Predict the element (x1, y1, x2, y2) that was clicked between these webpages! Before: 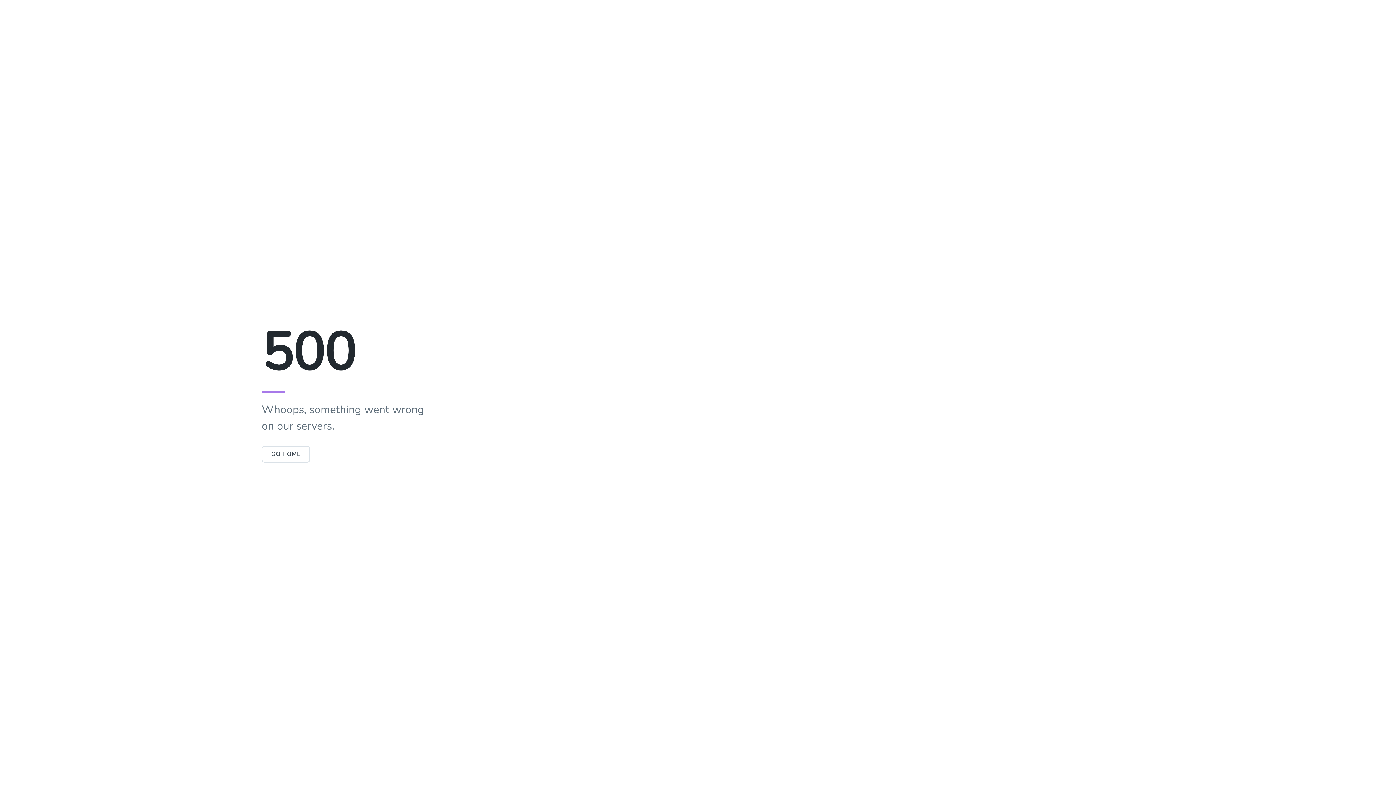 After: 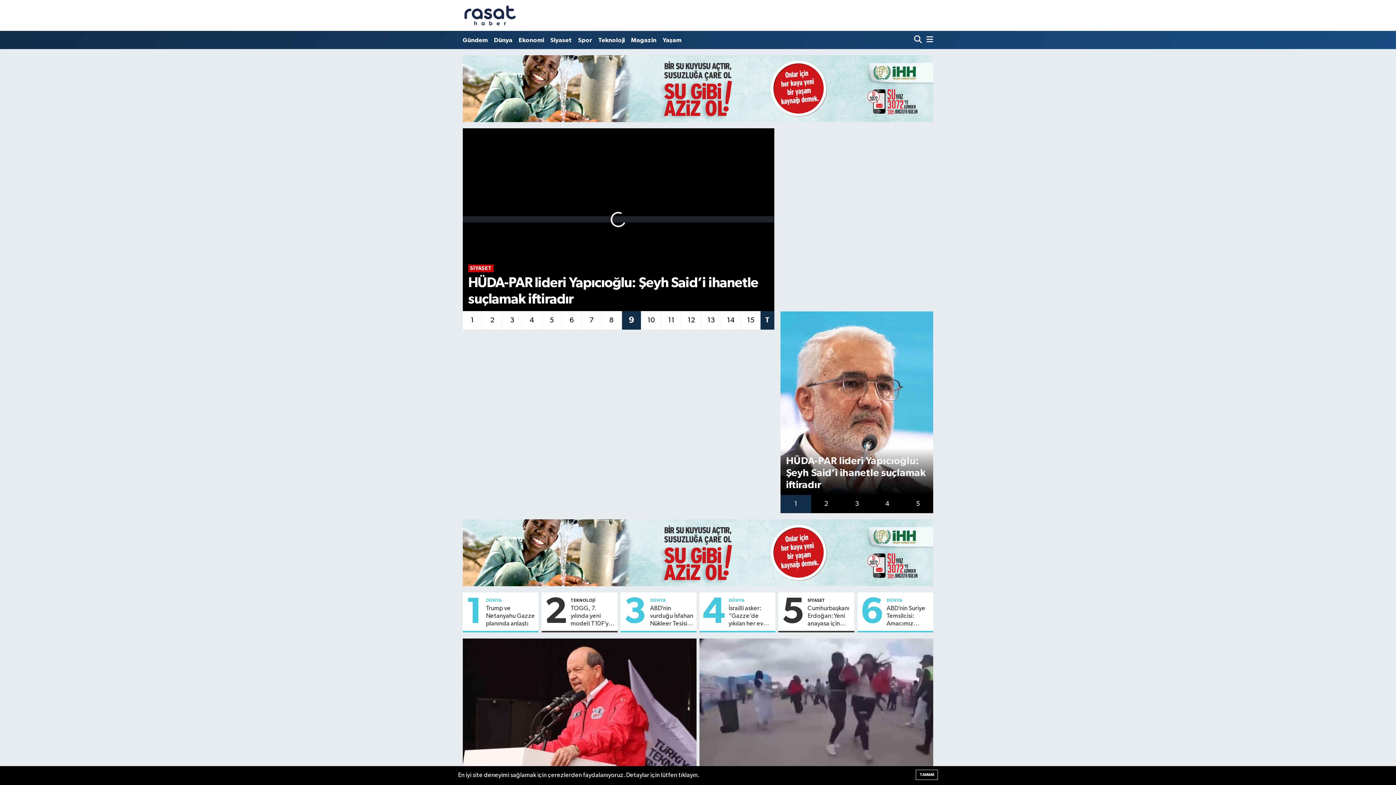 Action: label: GO HOME bbox: (261, 446, 310, 462)